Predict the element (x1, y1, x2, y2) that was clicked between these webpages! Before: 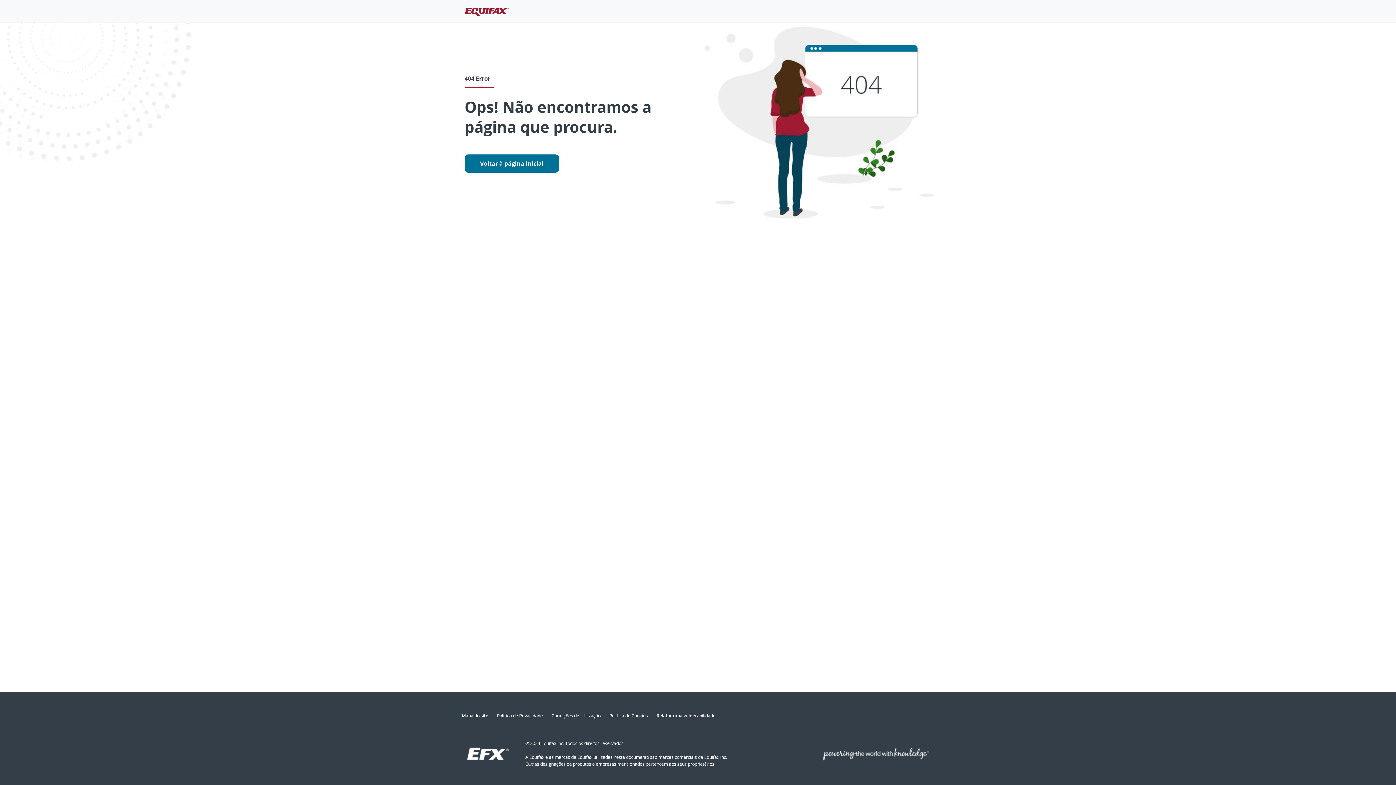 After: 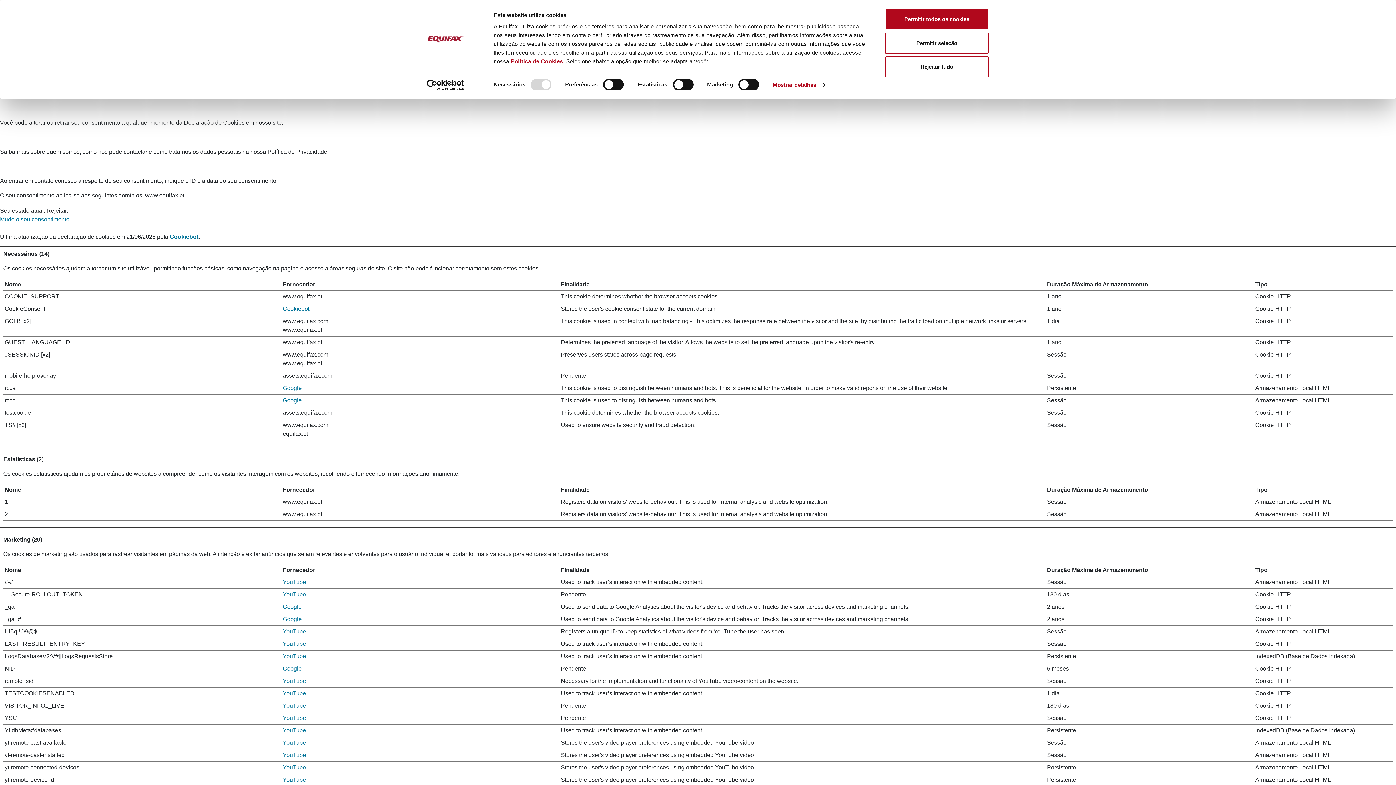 Action: label: Voltar à página inicial bbox: (464, 154, 559, 172)